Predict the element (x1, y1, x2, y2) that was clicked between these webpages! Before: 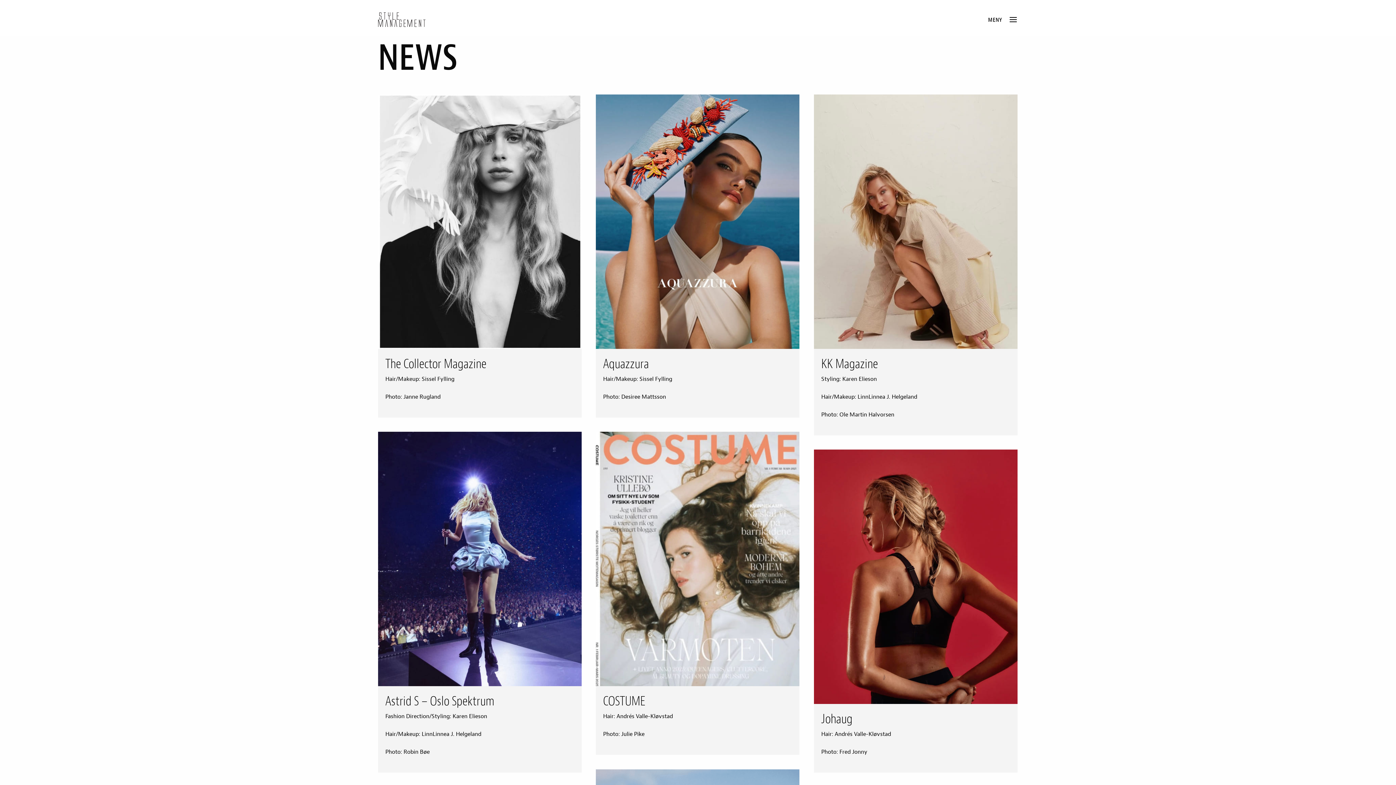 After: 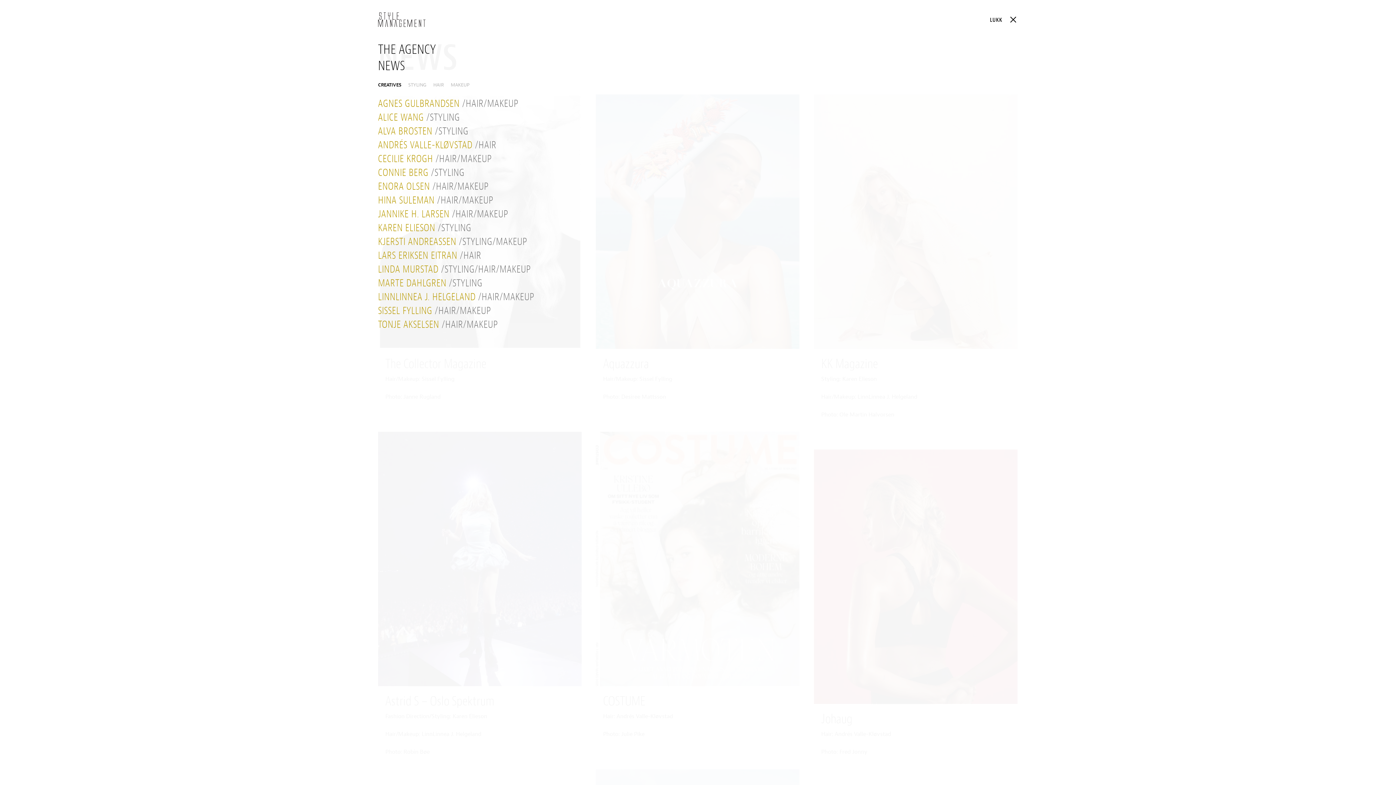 Action: bbox: (988, 14, 1018, 25) label: MENY 